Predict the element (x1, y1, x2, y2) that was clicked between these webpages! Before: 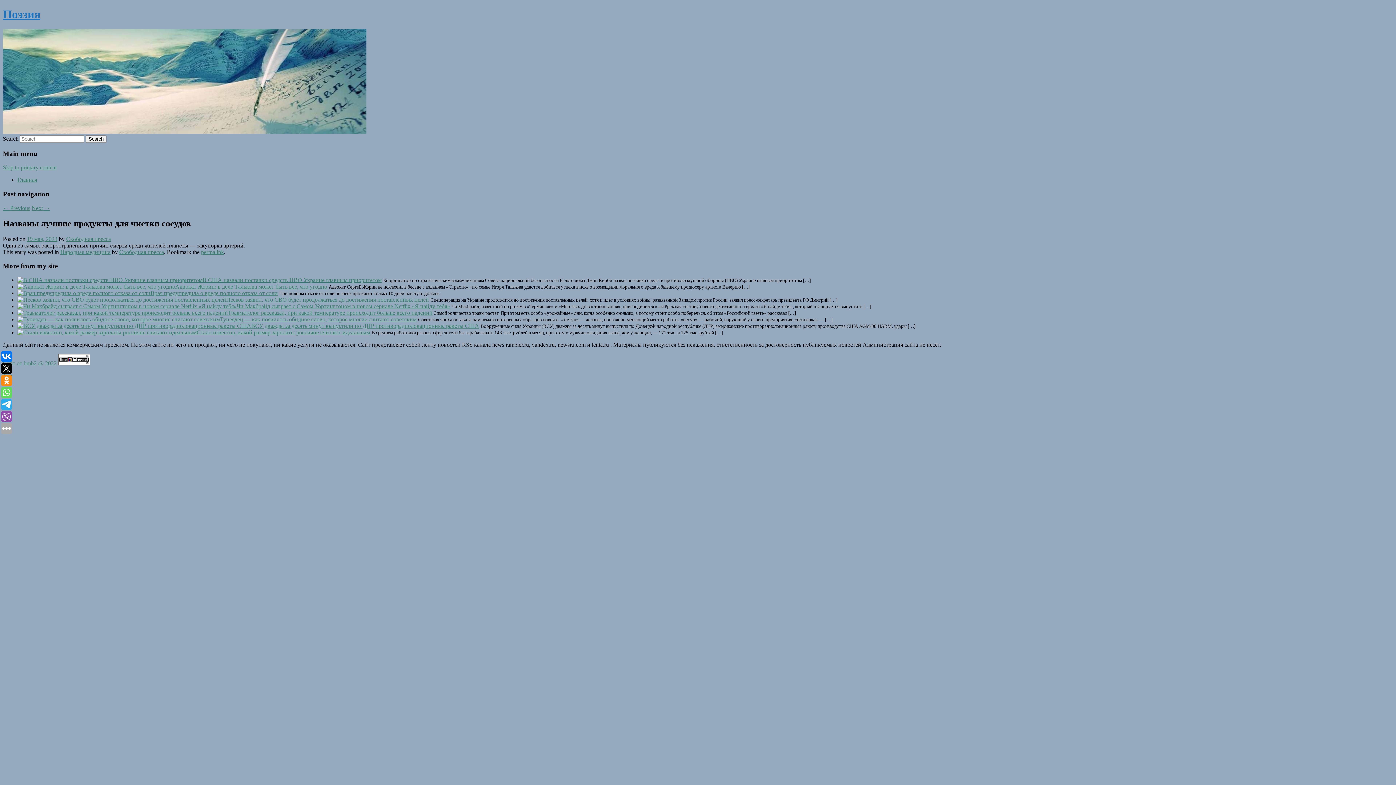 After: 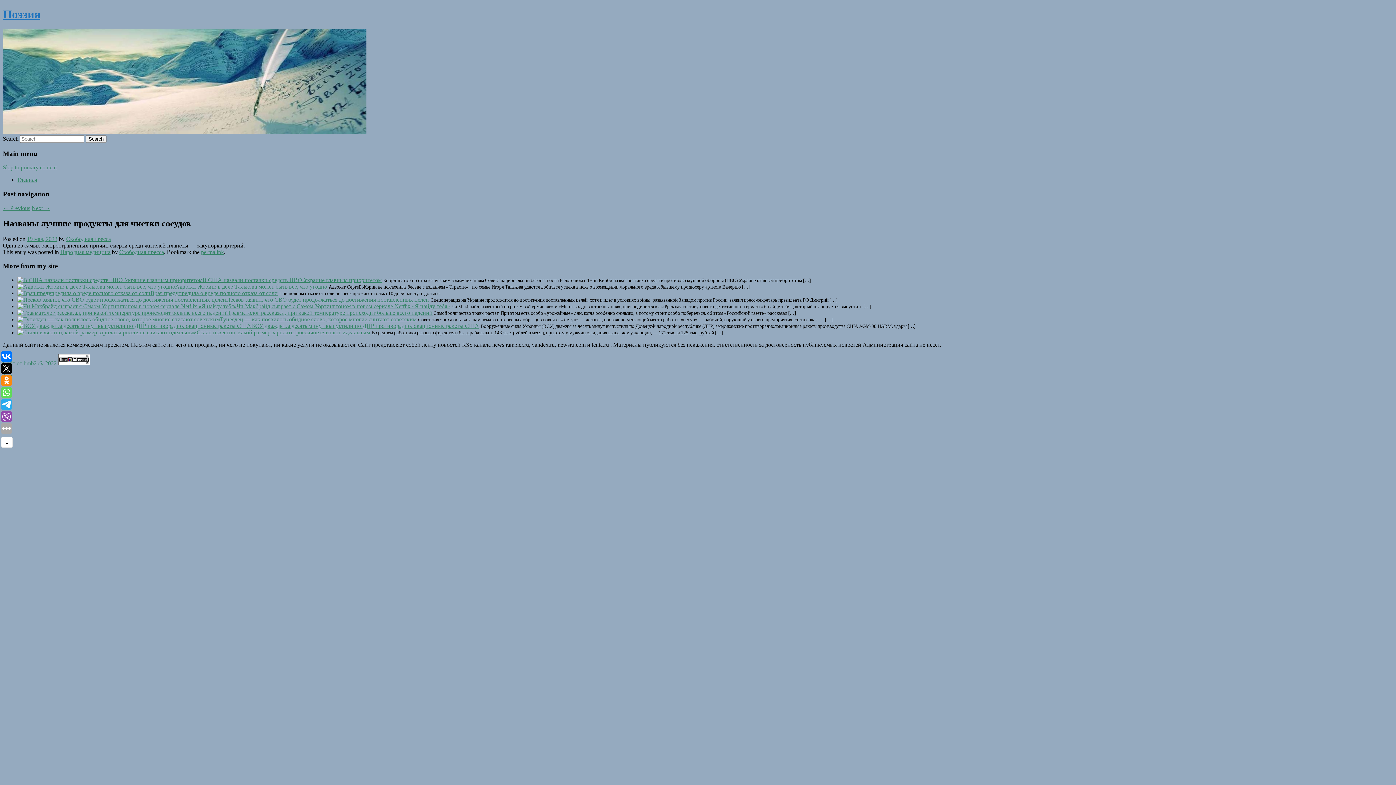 Action: bbox: (1, 387, 12, 398)